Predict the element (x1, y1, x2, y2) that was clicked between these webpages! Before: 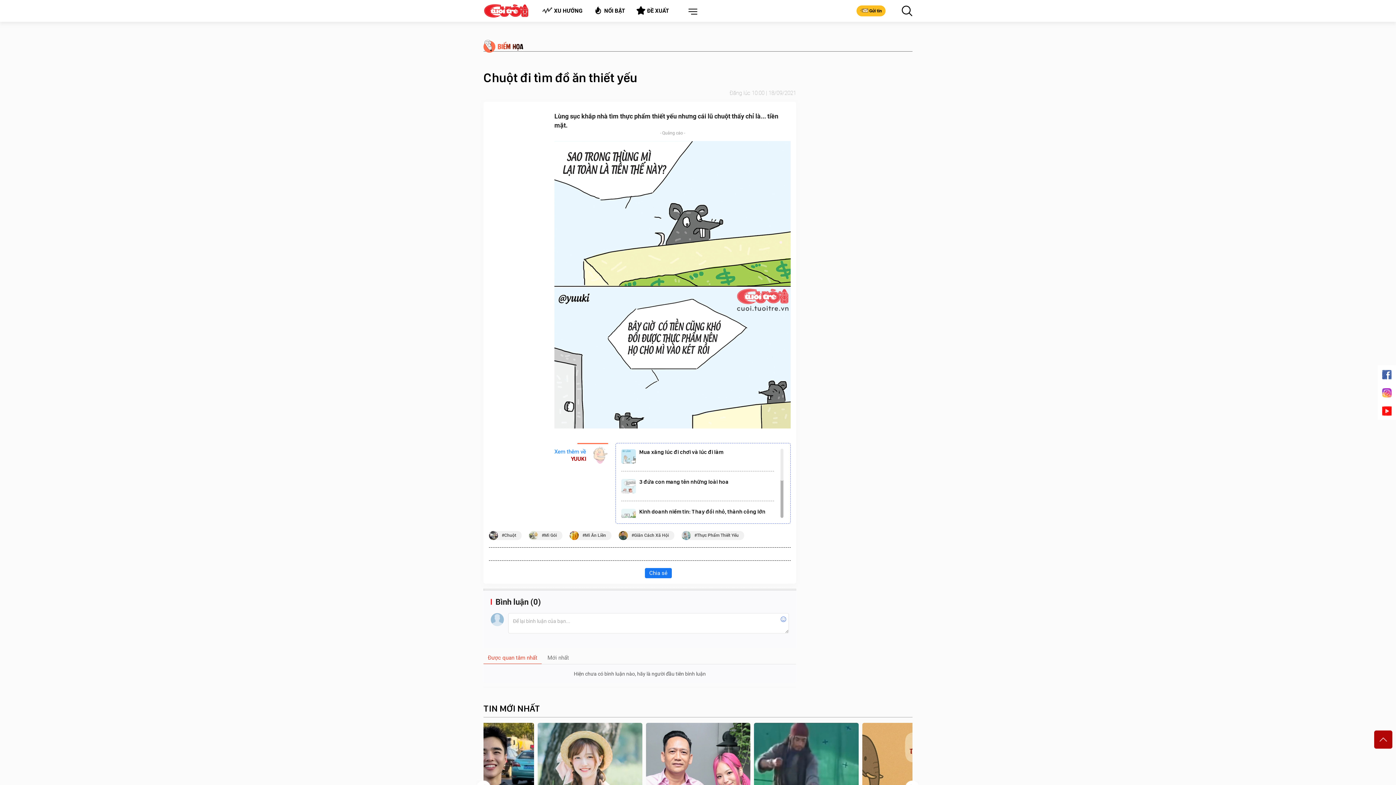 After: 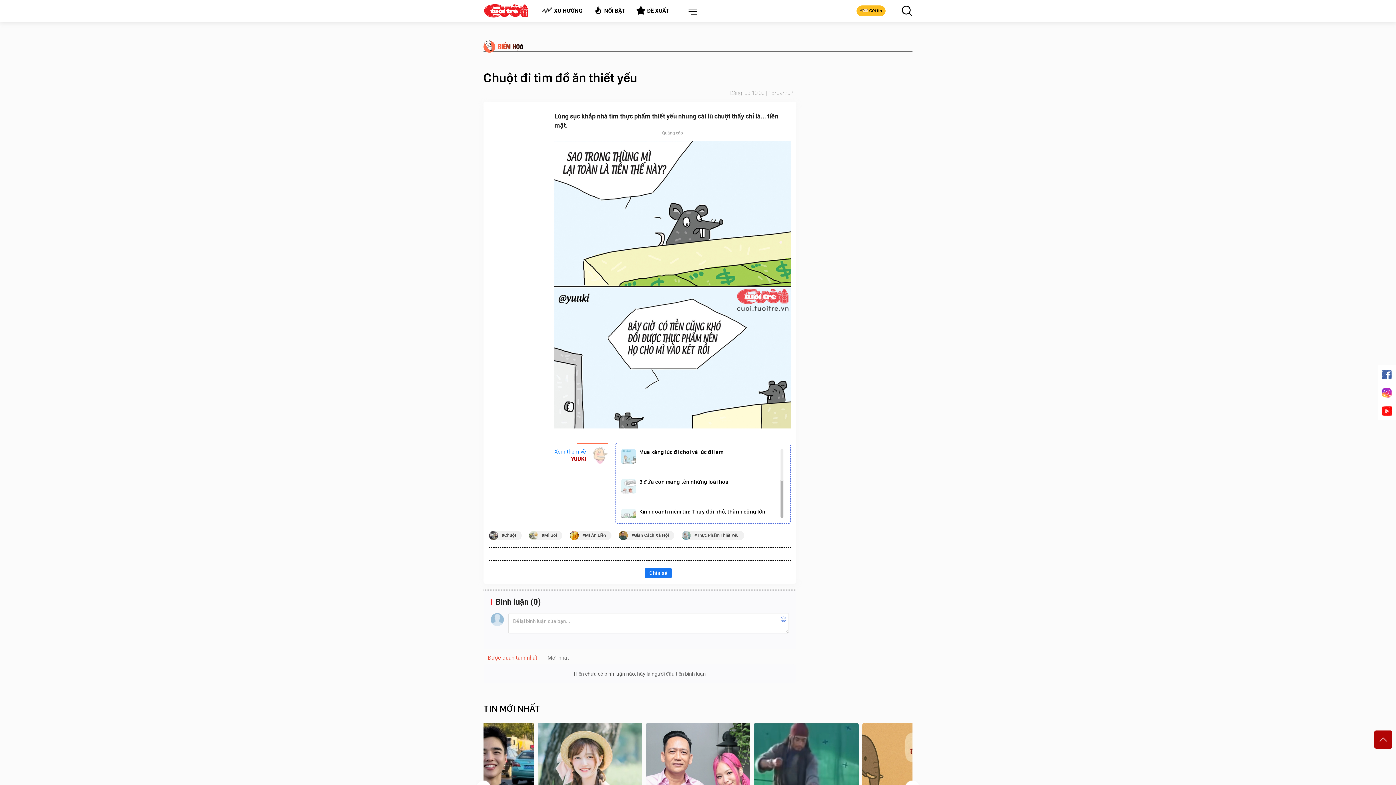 Action: label: Chia sẻ bbox: (645, 568, 672, 578)